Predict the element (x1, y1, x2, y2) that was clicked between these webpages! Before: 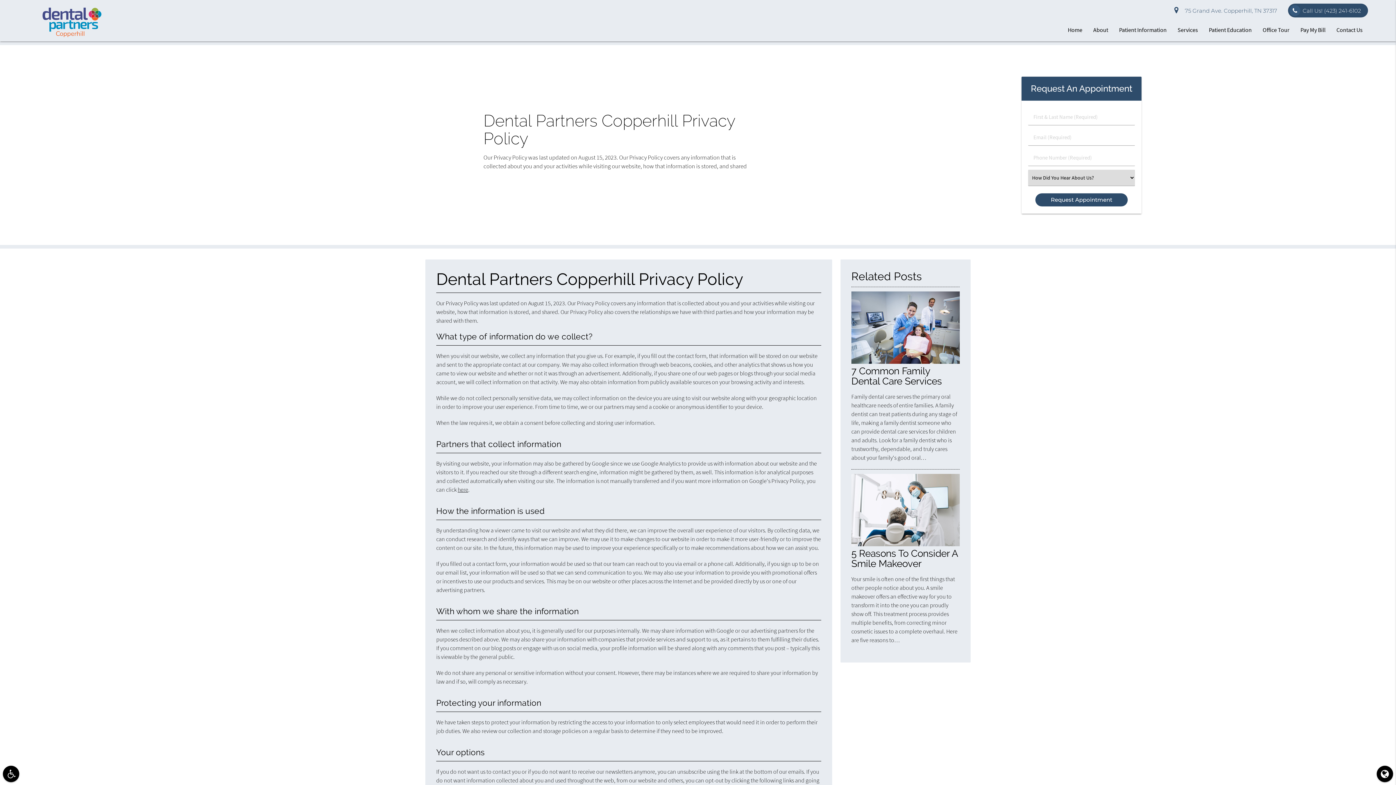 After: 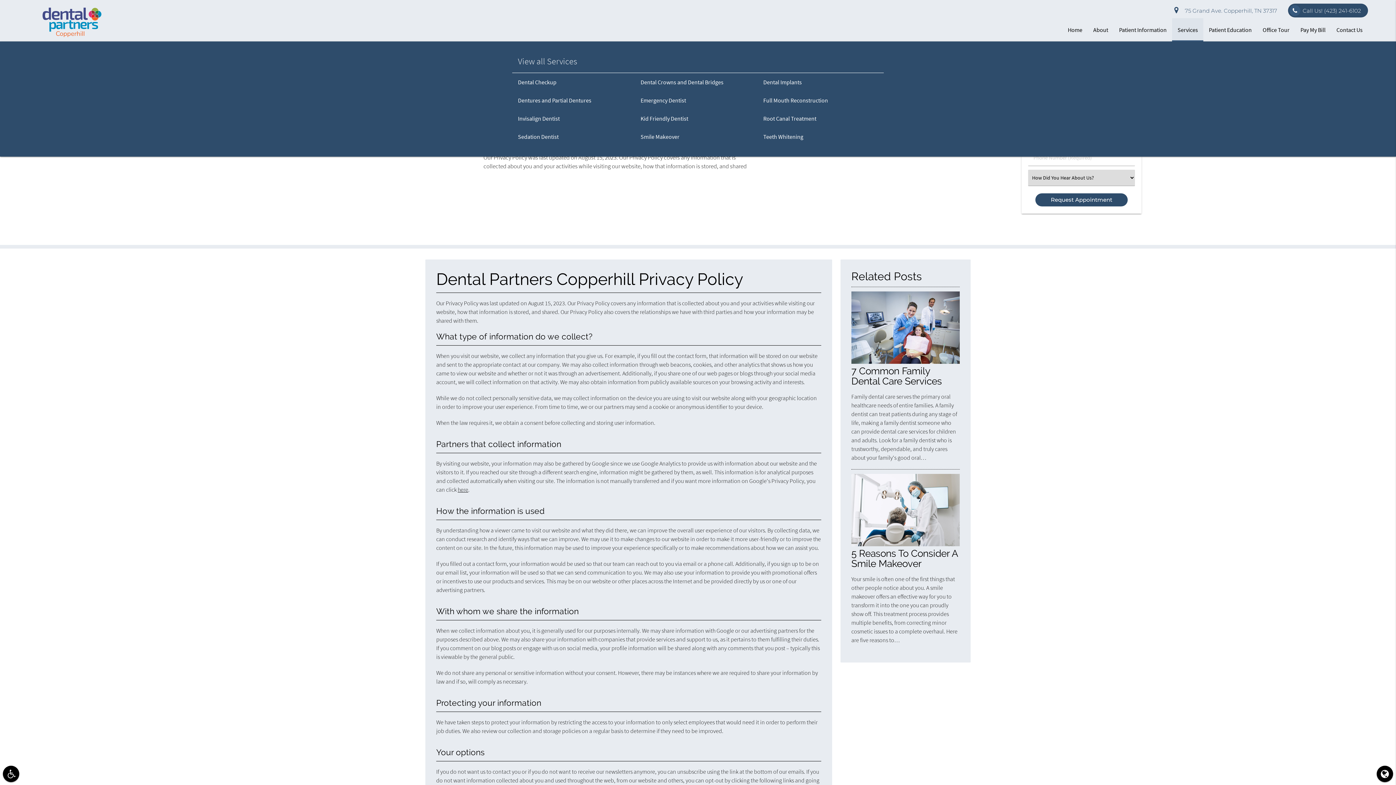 Action: bbox: (1172, 18, 1203, 41) label: Services